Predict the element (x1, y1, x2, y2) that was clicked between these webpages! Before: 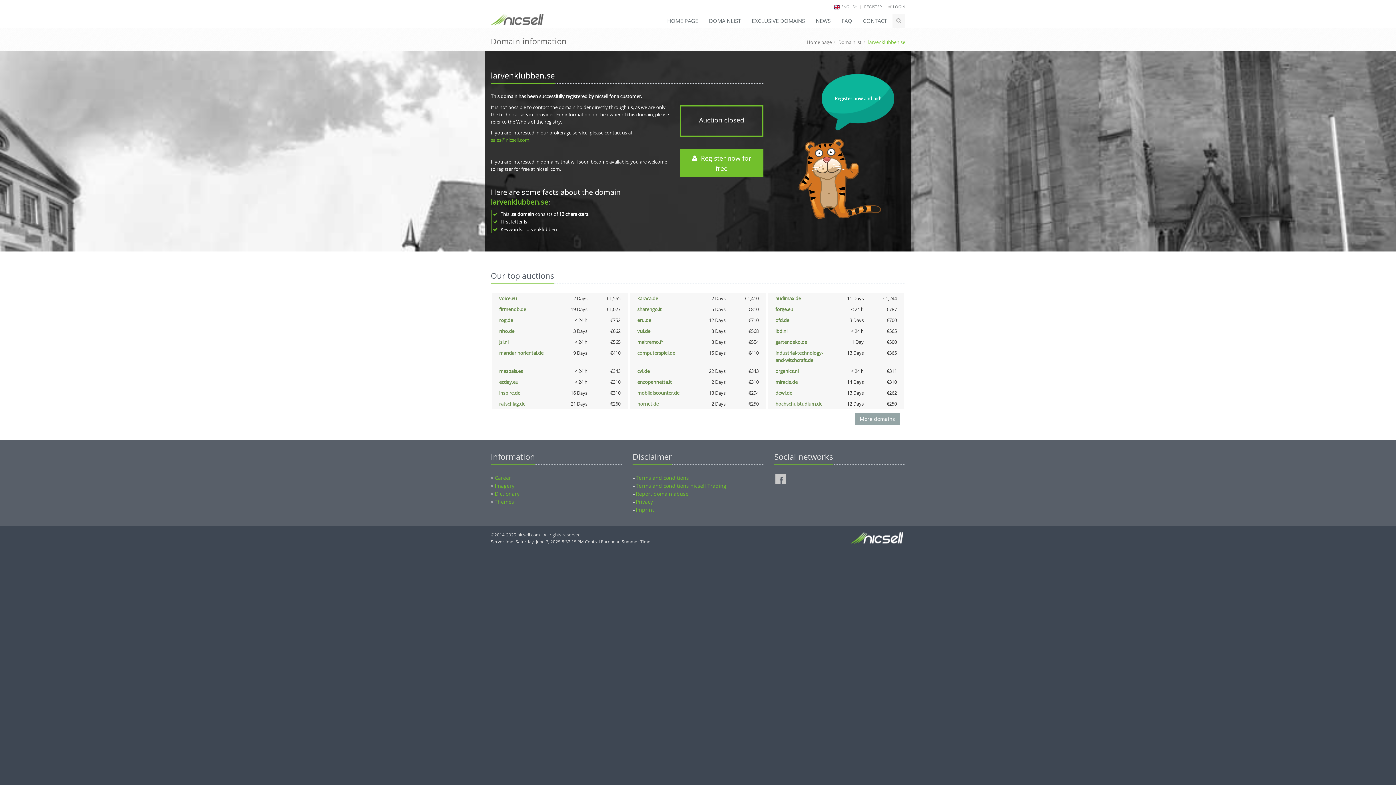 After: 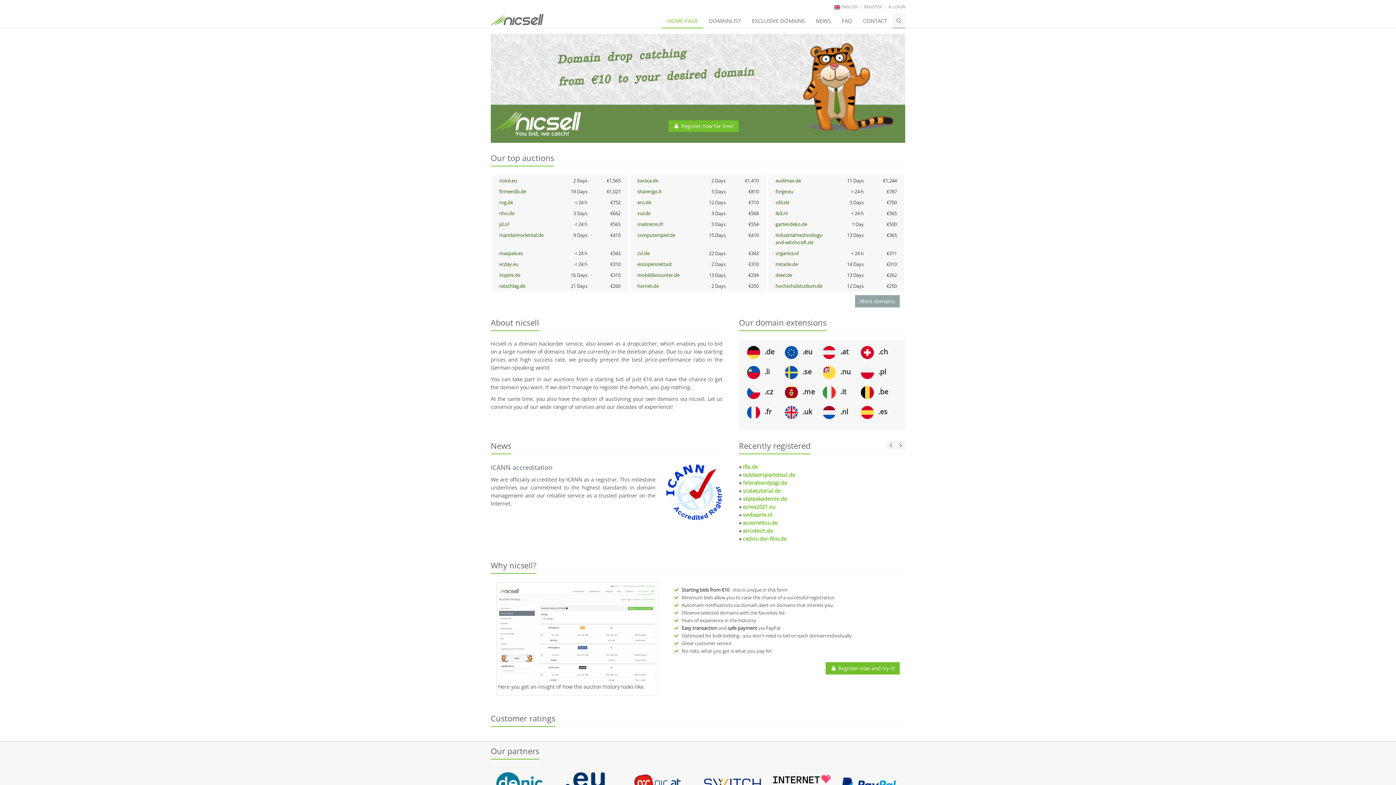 Action: bbox: (806, 38, 832, 45) label: Home page